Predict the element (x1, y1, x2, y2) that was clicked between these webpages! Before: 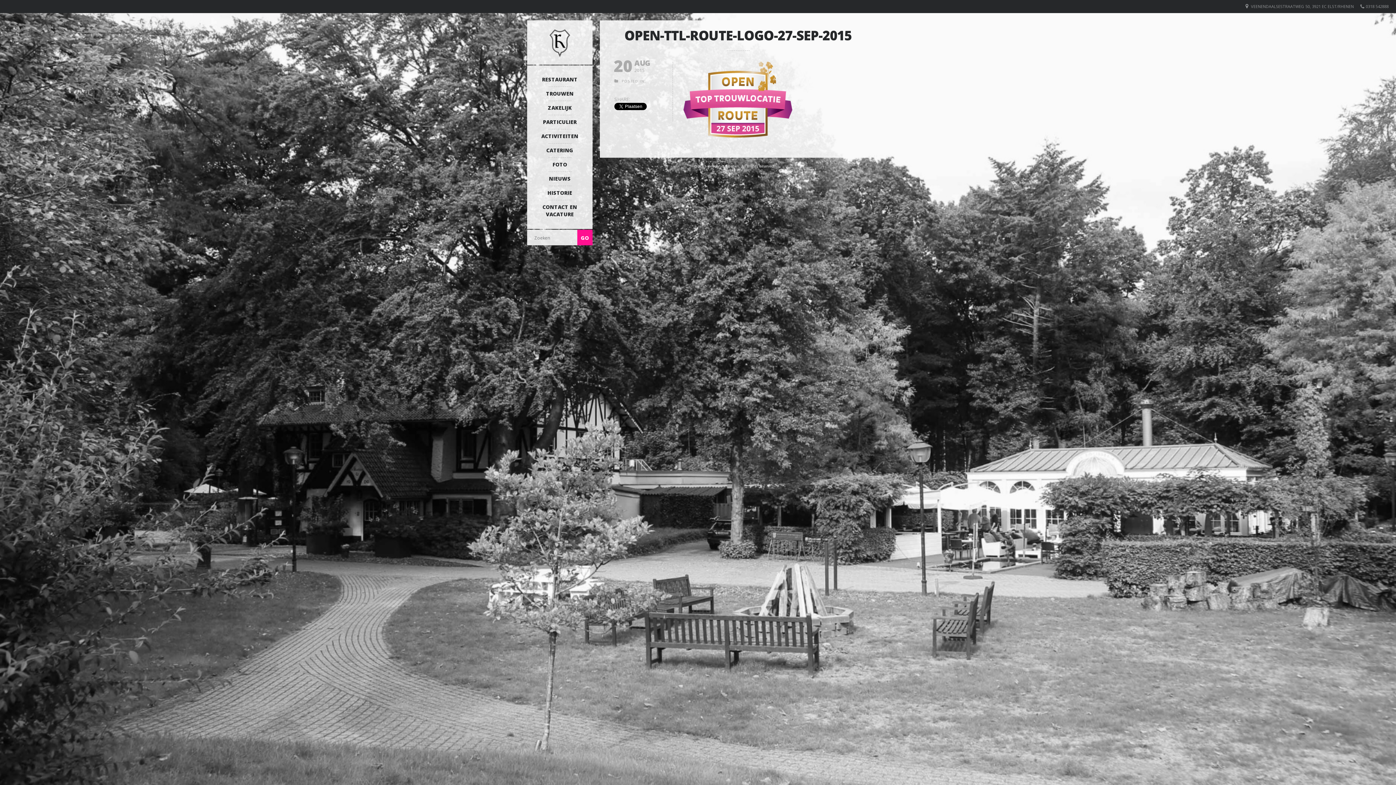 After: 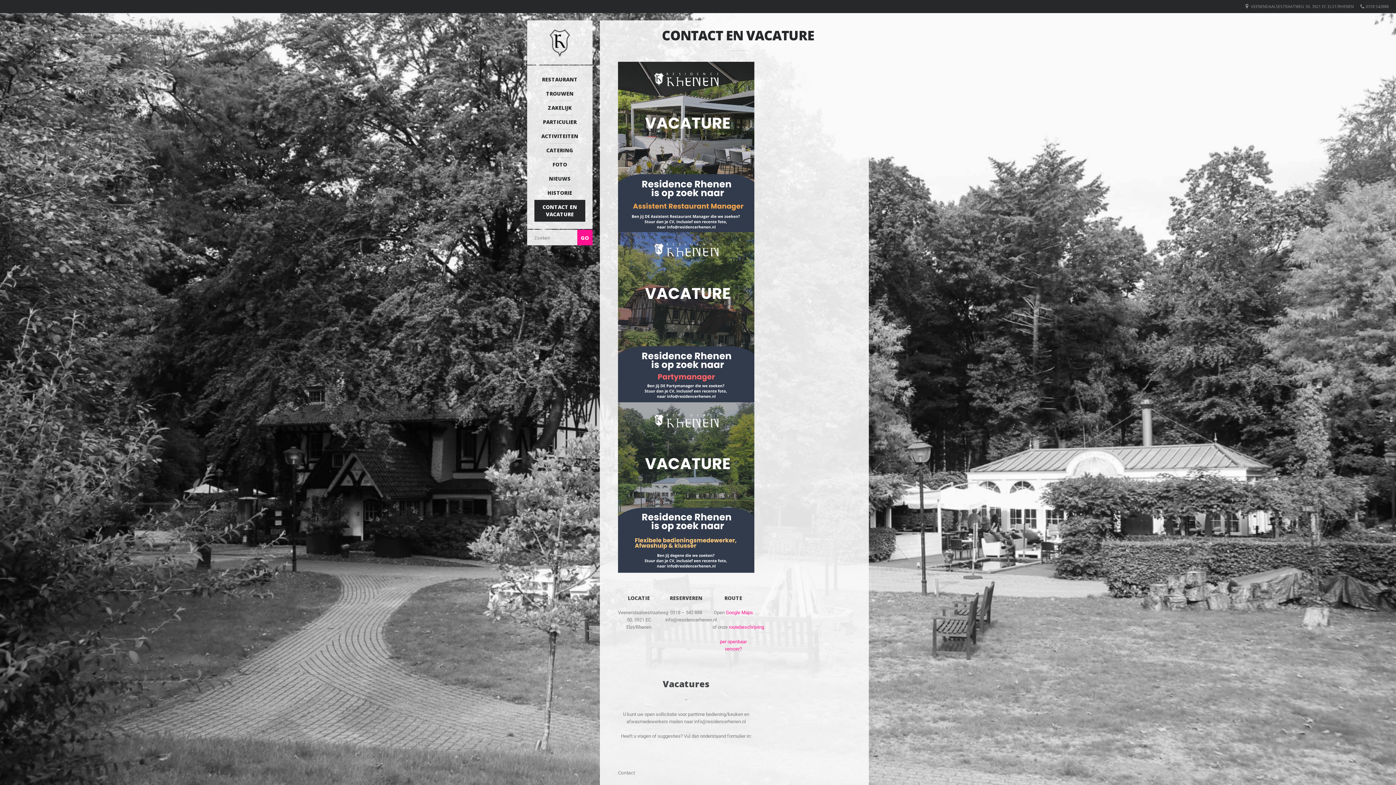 Action: label: CONTACT EN VACATURE bbox: (534, 200, 585, 221)